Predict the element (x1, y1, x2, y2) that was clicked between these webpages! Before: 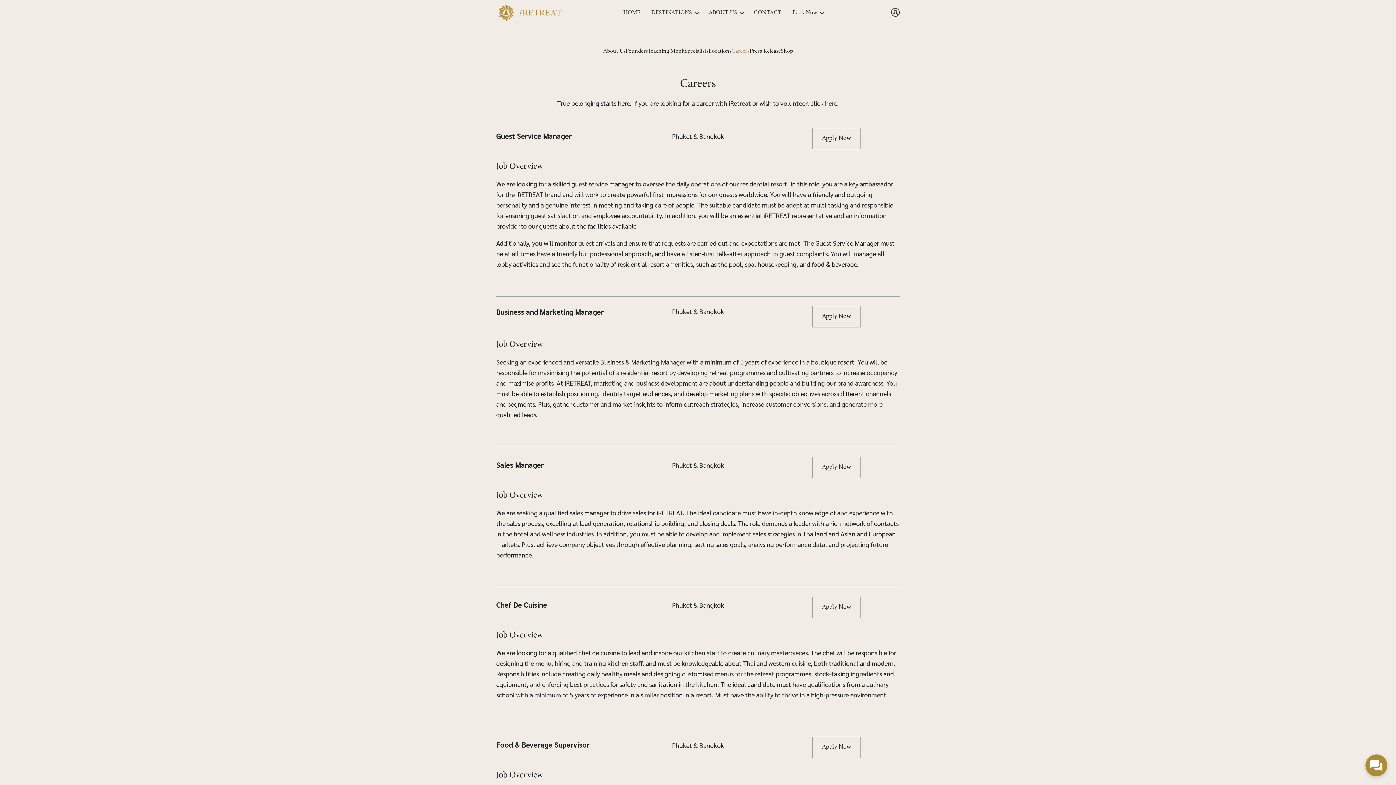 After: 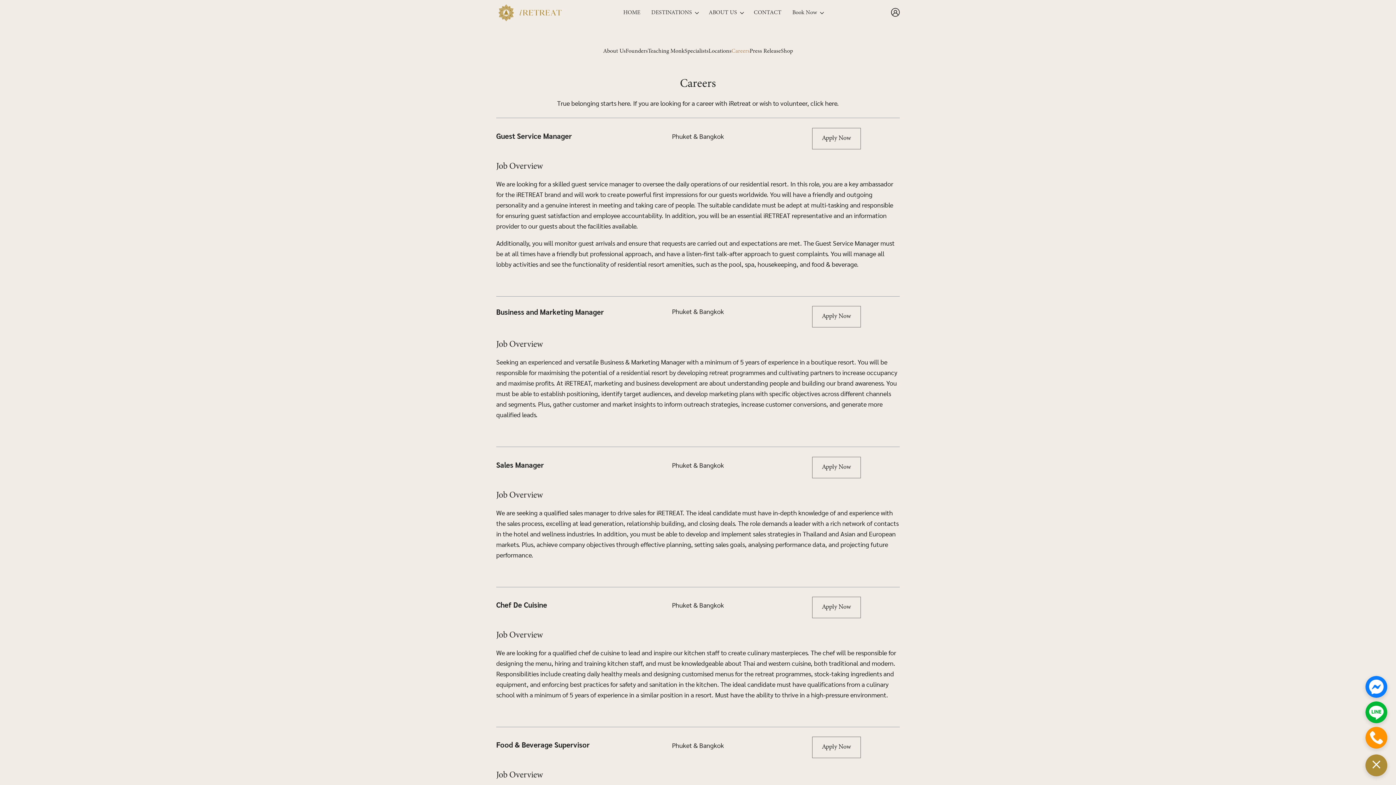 Action: bbox: (1365, 754, 1387, 776)